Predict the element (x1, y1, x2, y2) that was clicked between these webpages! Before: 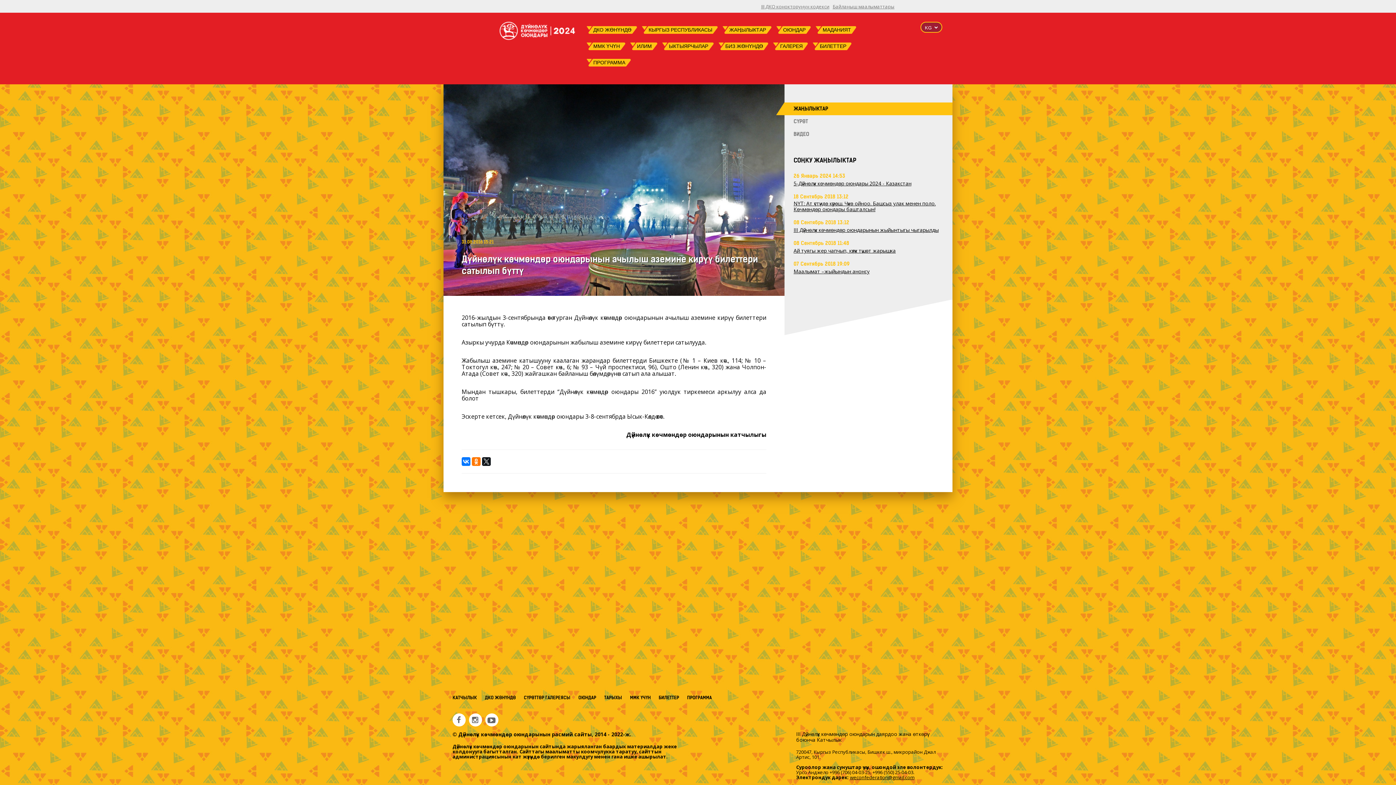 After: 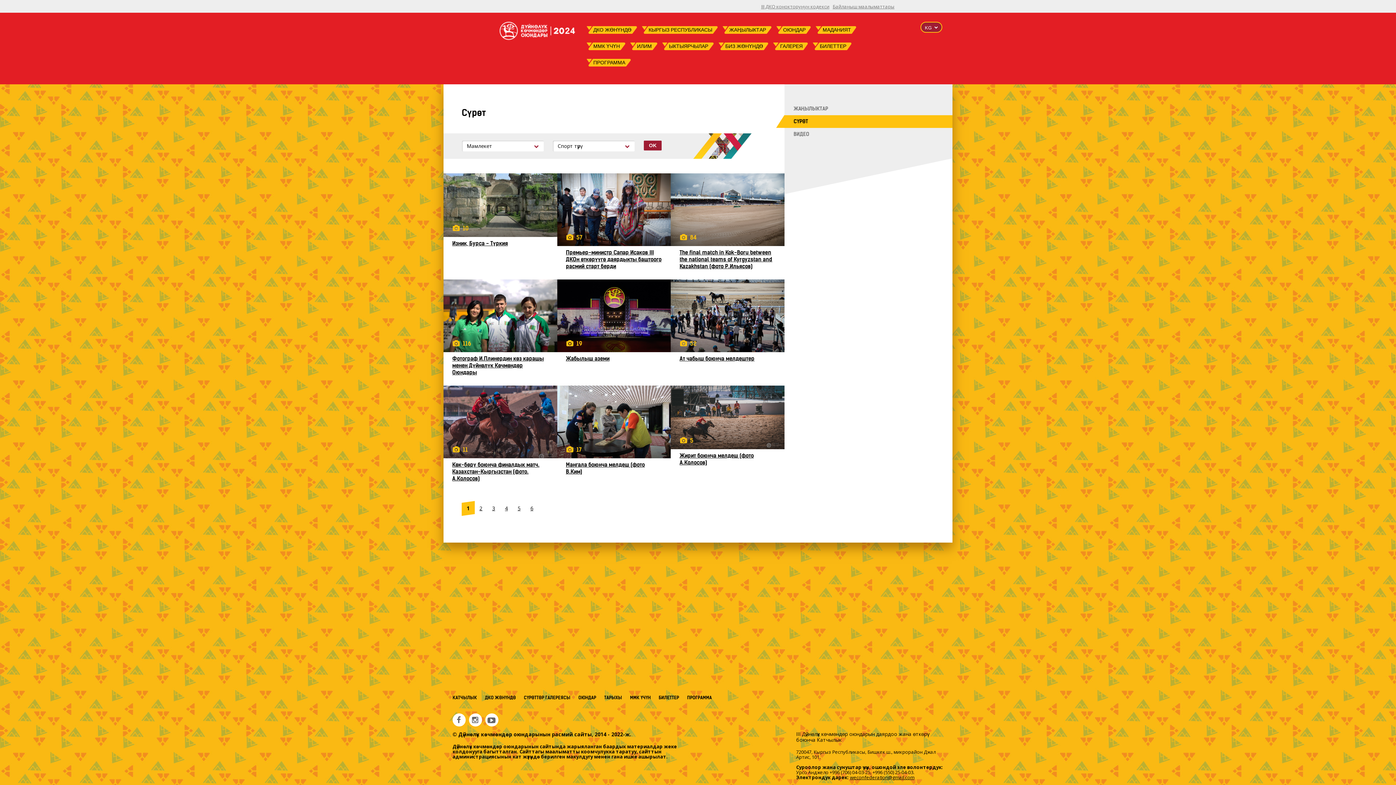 Action: label: СҮРӨТ bbox: (793, 115, 943, 128)